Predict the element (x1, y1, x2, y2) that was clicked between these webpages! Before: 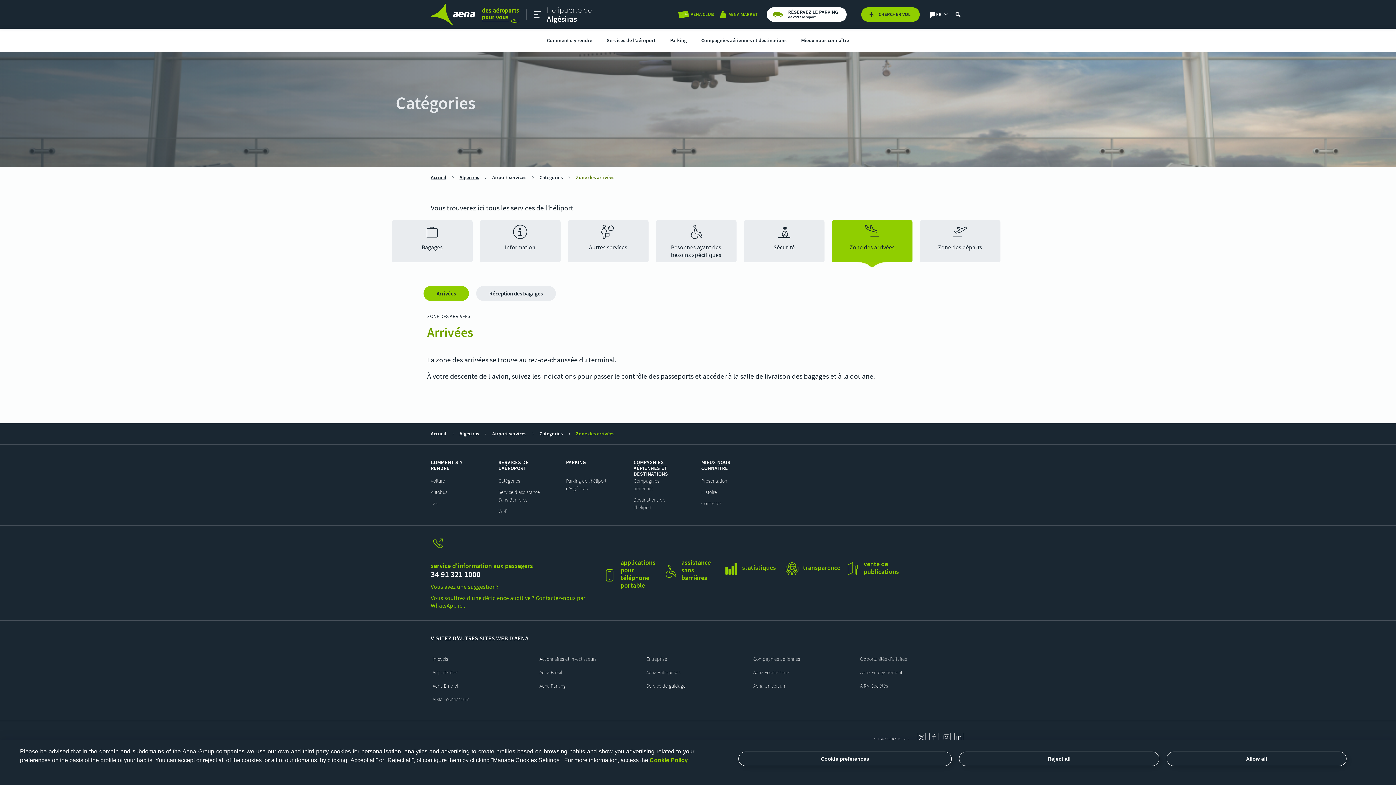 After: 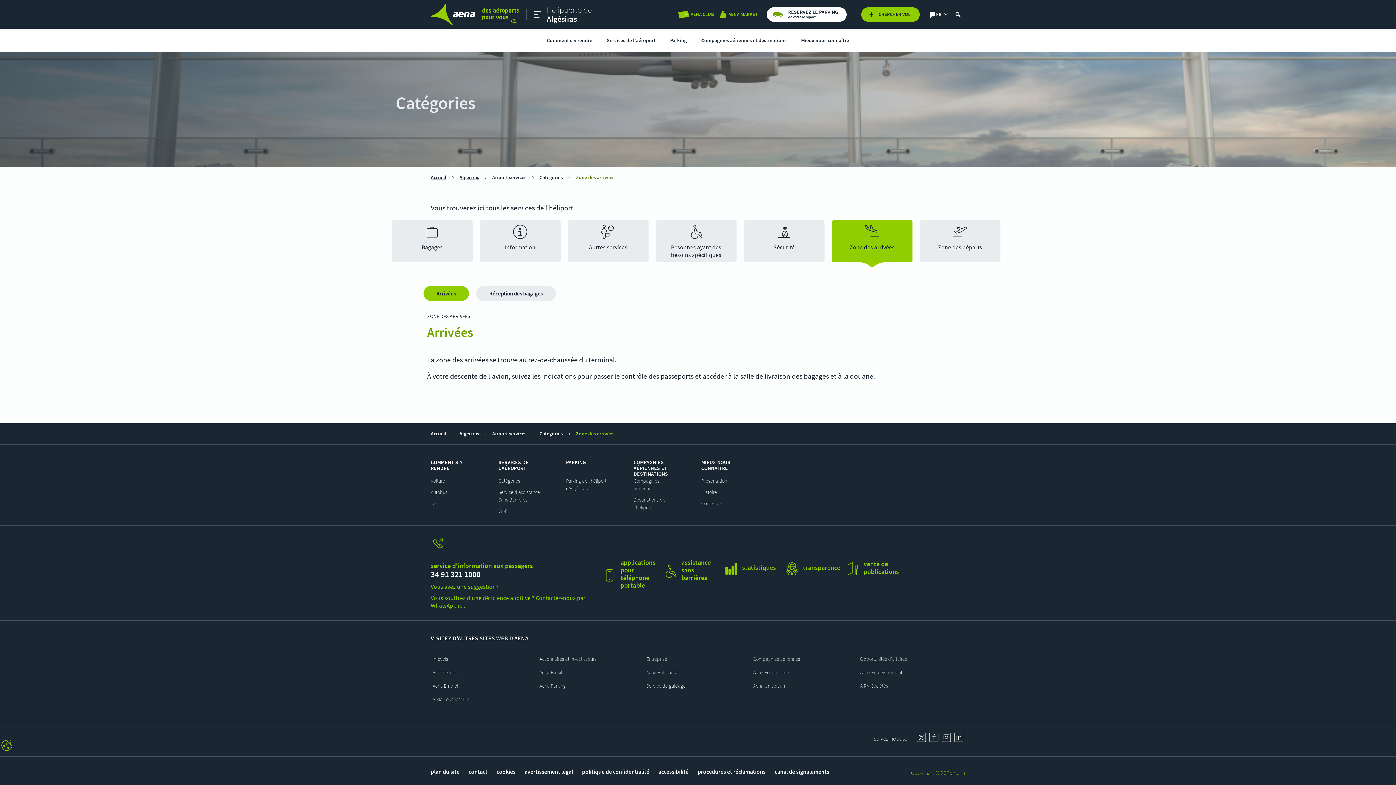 Action: label: Reject all bbox: (959, 752, 1159, 766)